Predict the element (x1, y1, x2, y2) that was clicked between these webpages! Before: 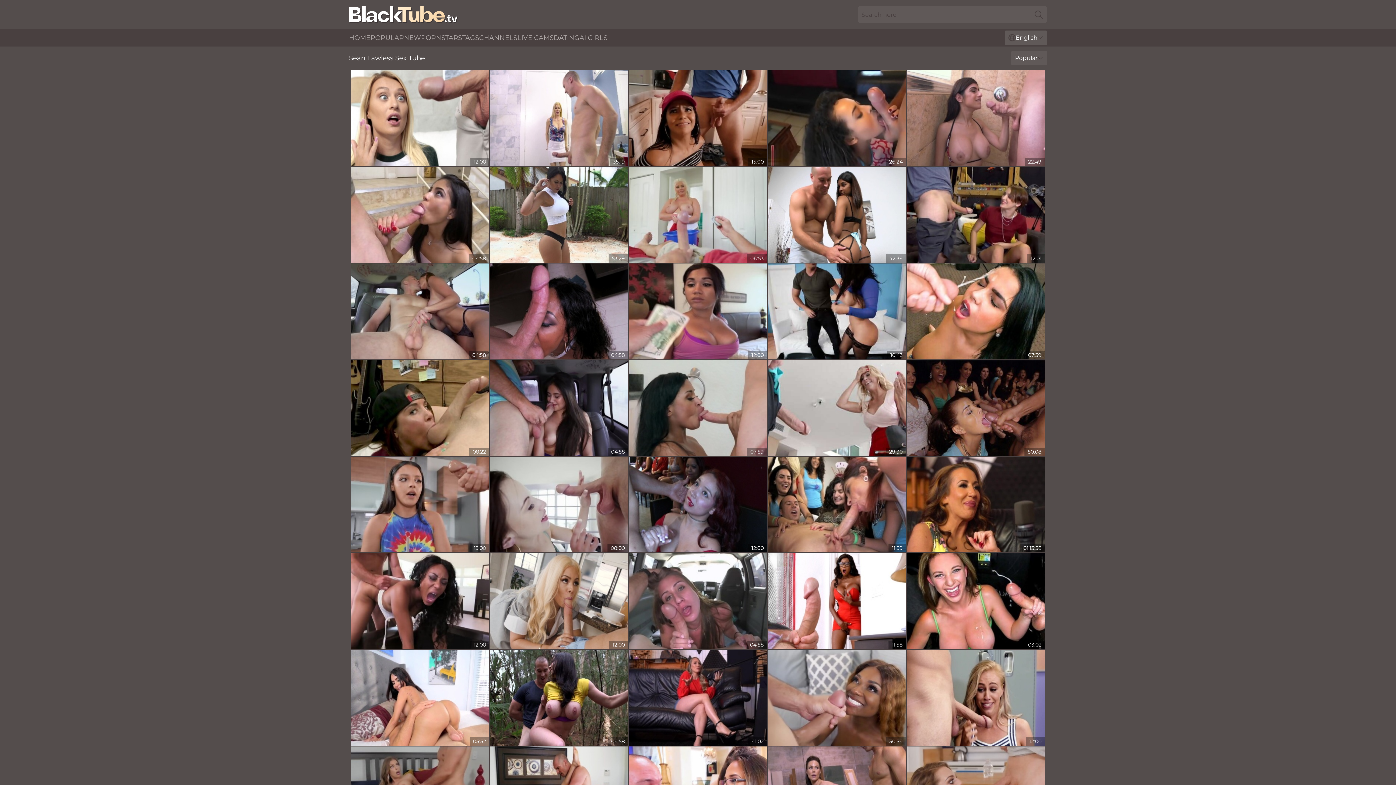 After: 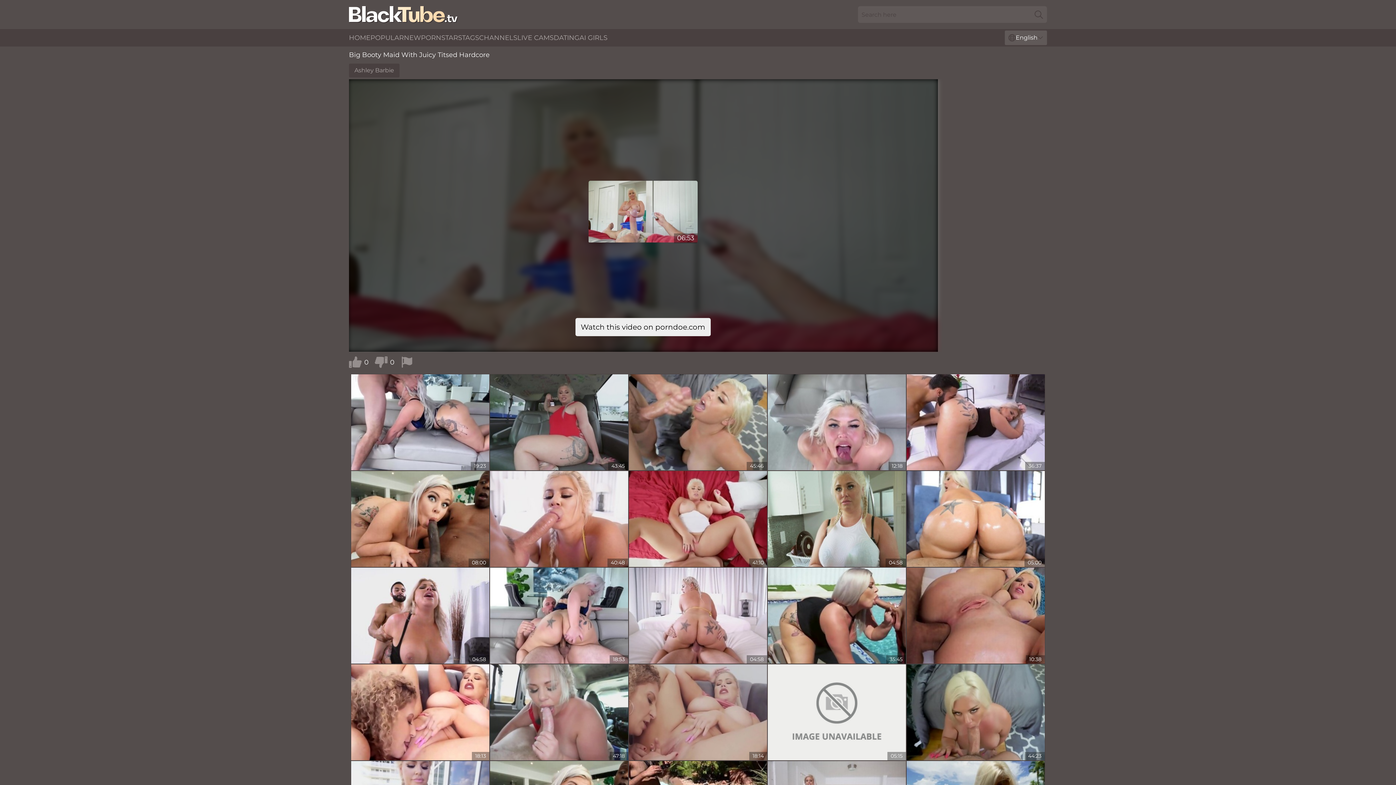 Action: bbox: (629, 166, 767, 262)